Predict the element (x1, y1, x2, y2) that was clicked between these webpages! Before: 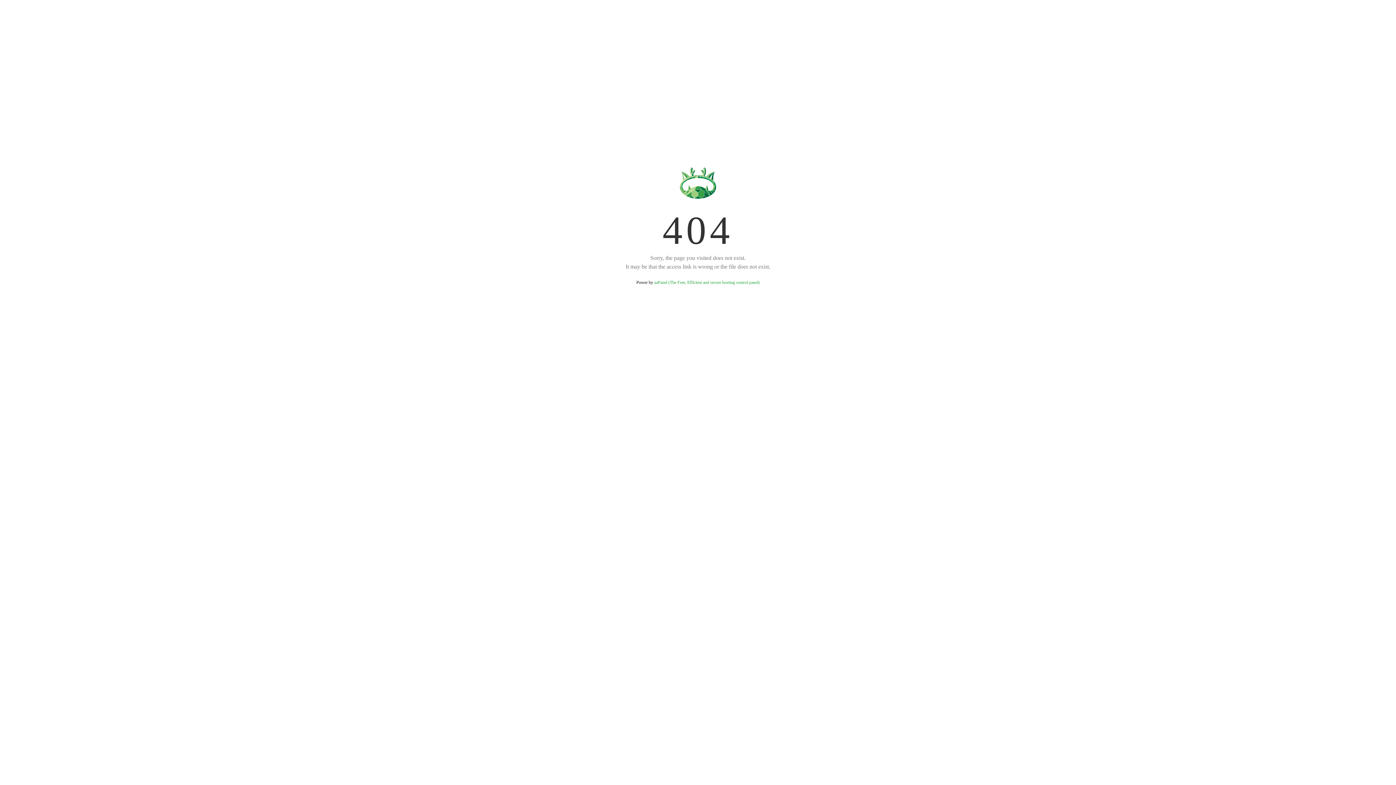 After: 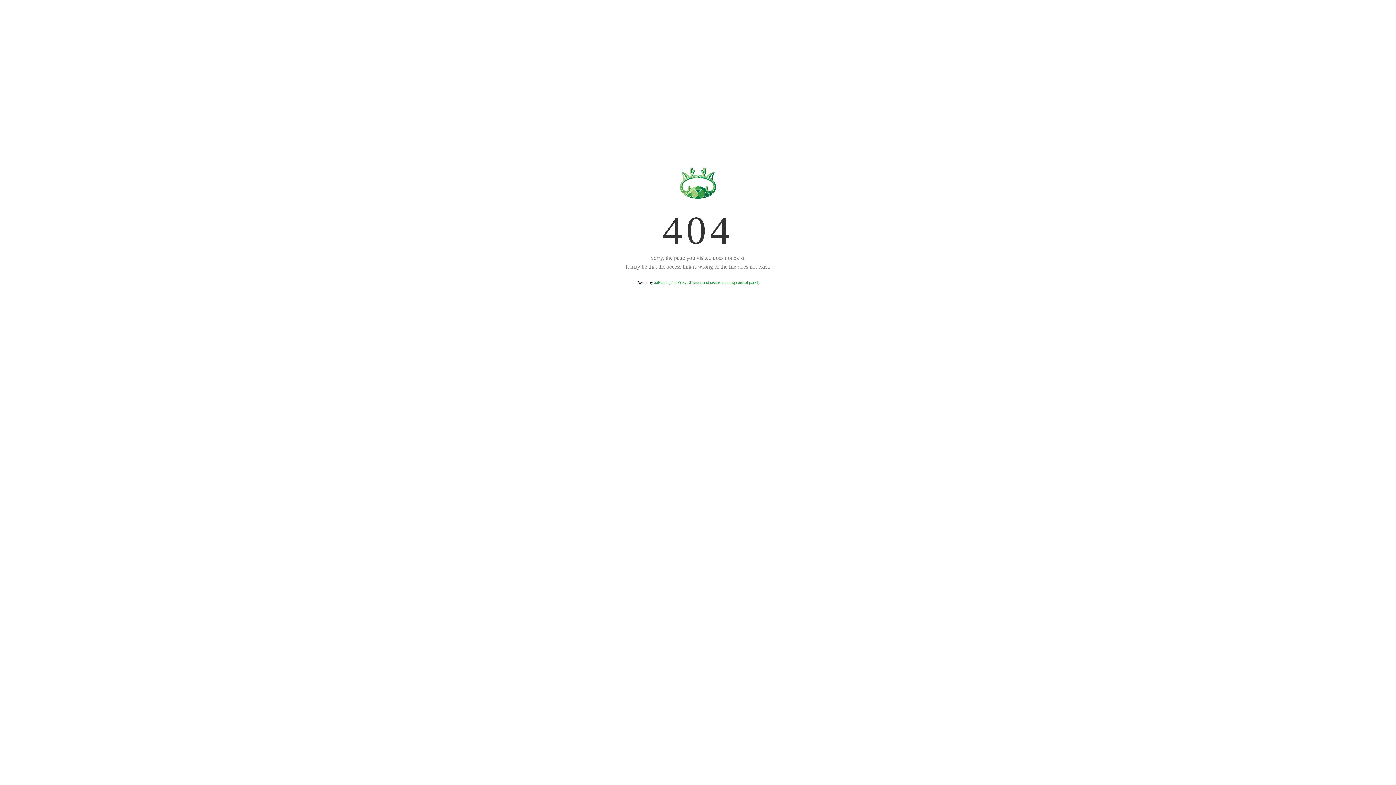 Action: label: aaPanel (The Free, Efficient and secure hosting control panel) bbox: (654, 280, 759, 285)